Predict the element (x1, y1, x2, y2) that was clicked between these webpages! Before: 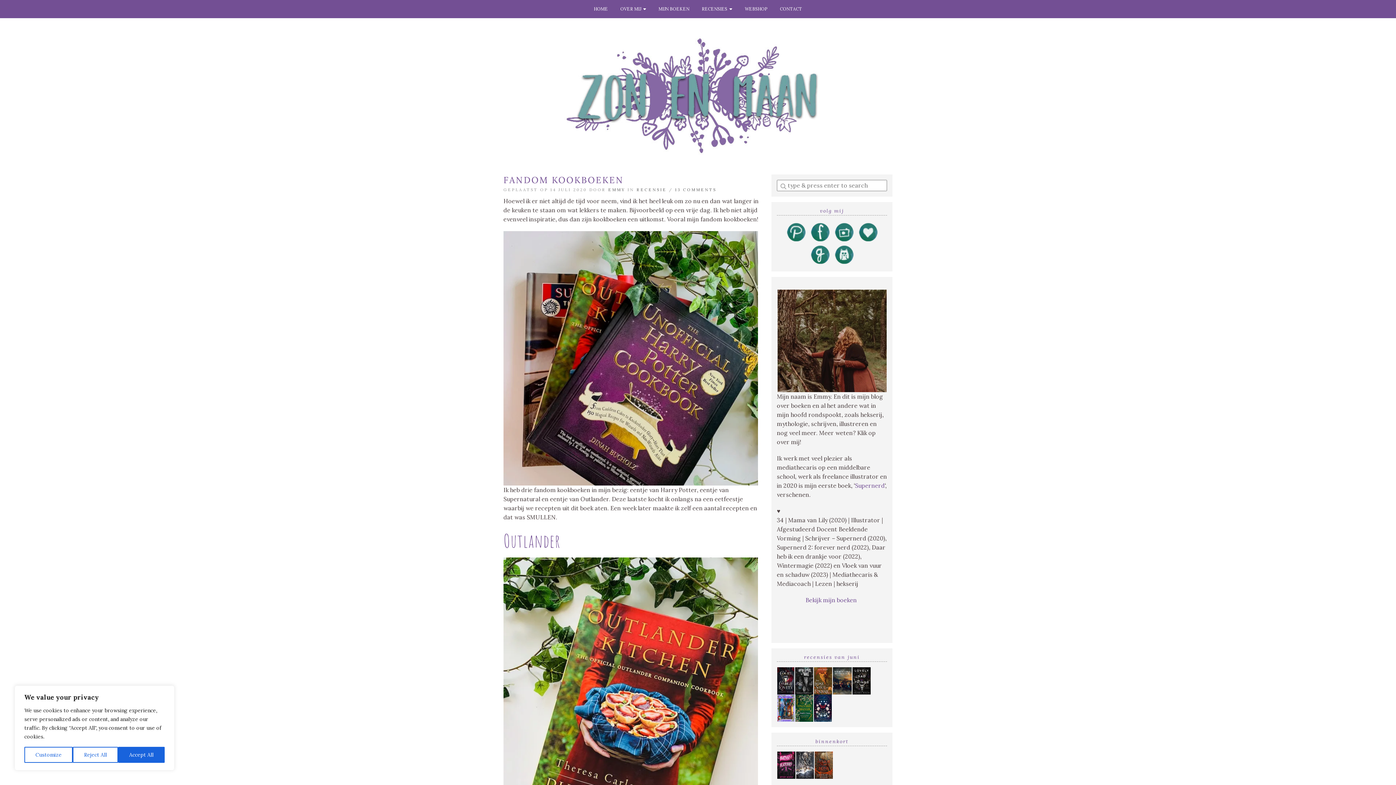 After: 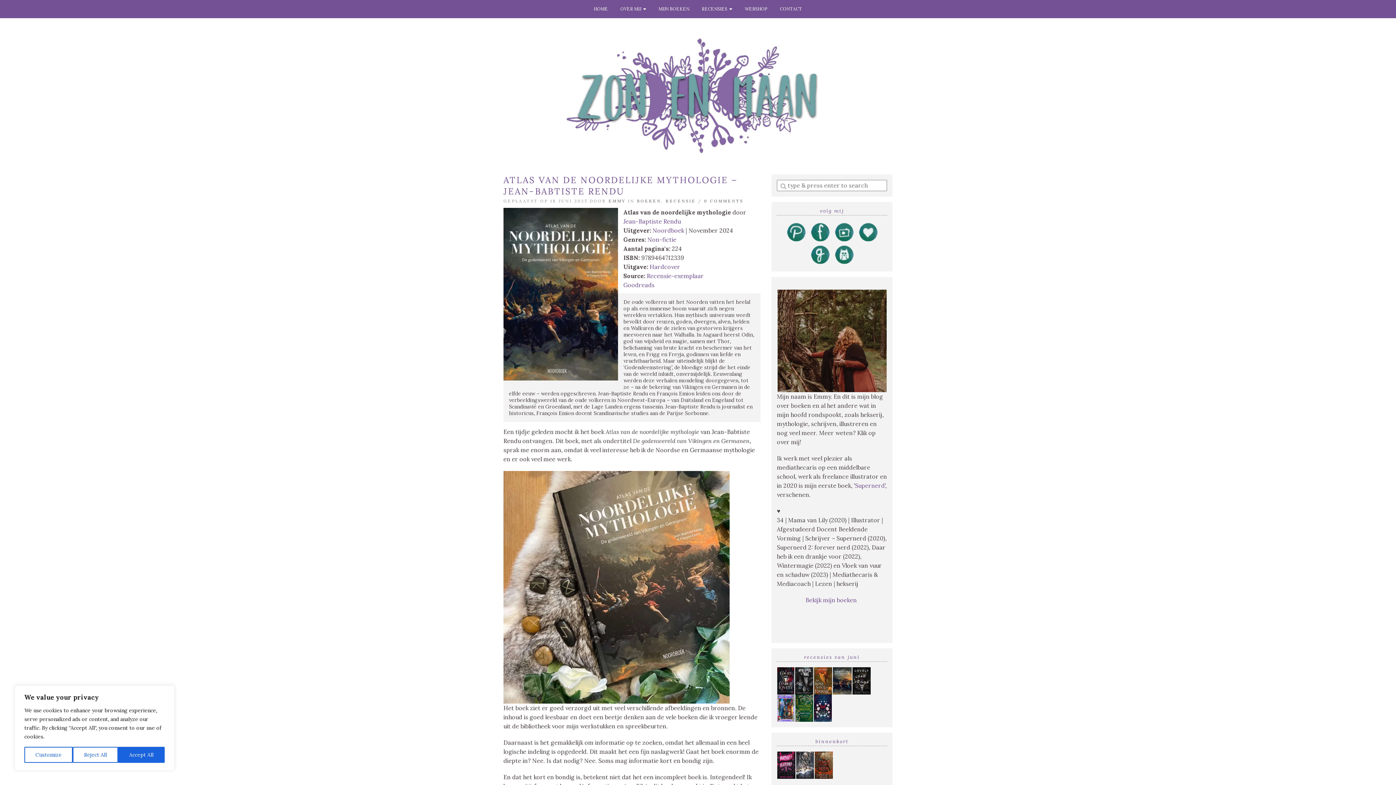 Action: bbox: (832, 676, 852, 684)